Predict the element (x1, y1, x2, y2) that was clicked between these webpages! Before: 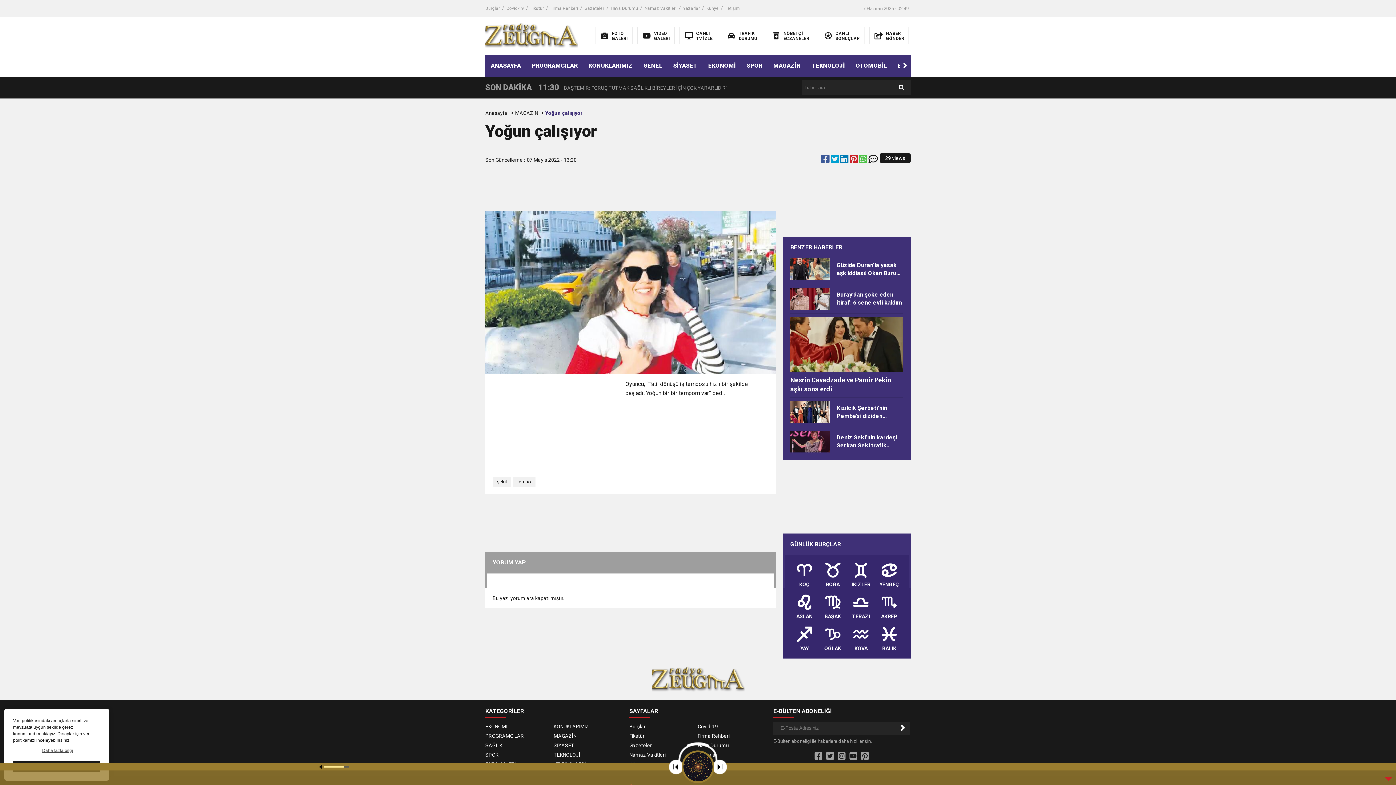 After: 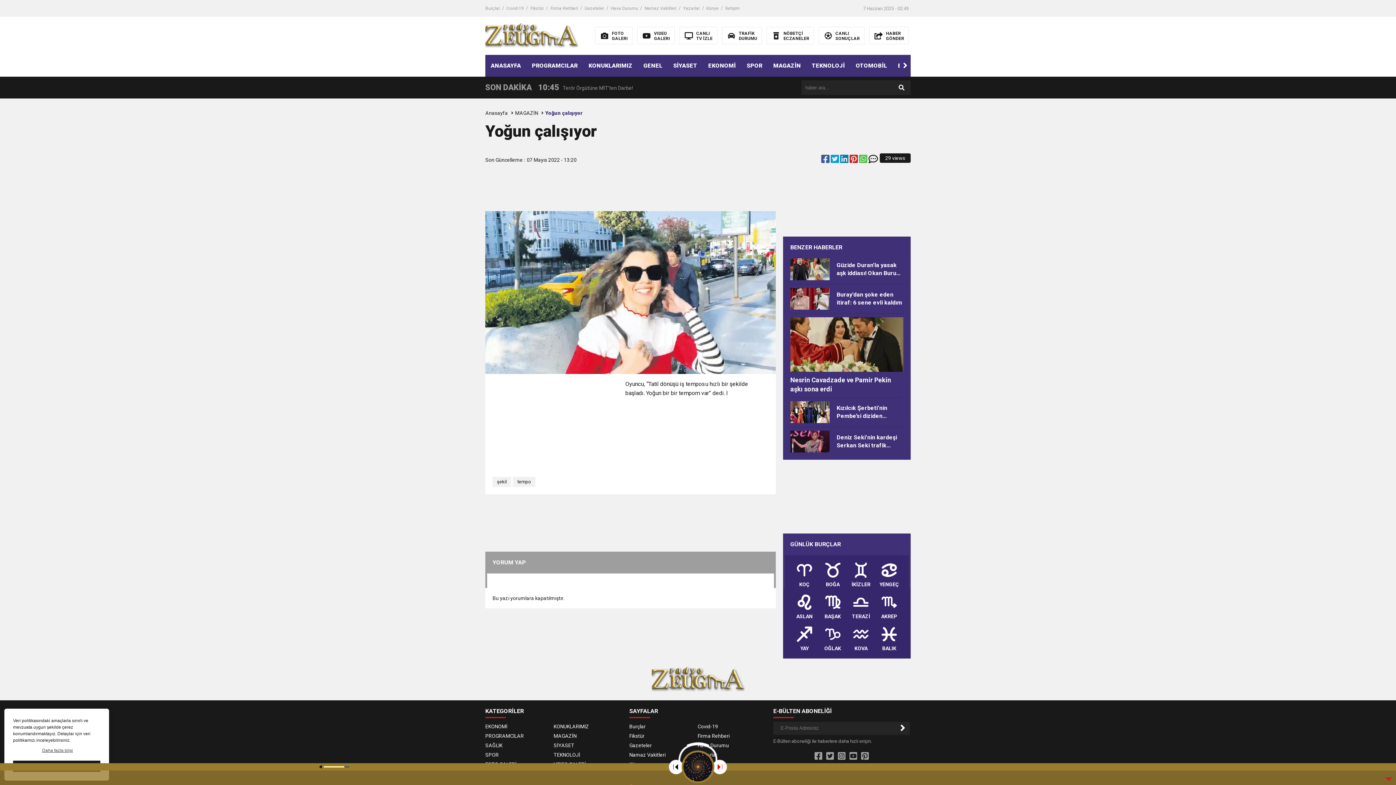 Action: bbox: (712, 760, 727, 774)